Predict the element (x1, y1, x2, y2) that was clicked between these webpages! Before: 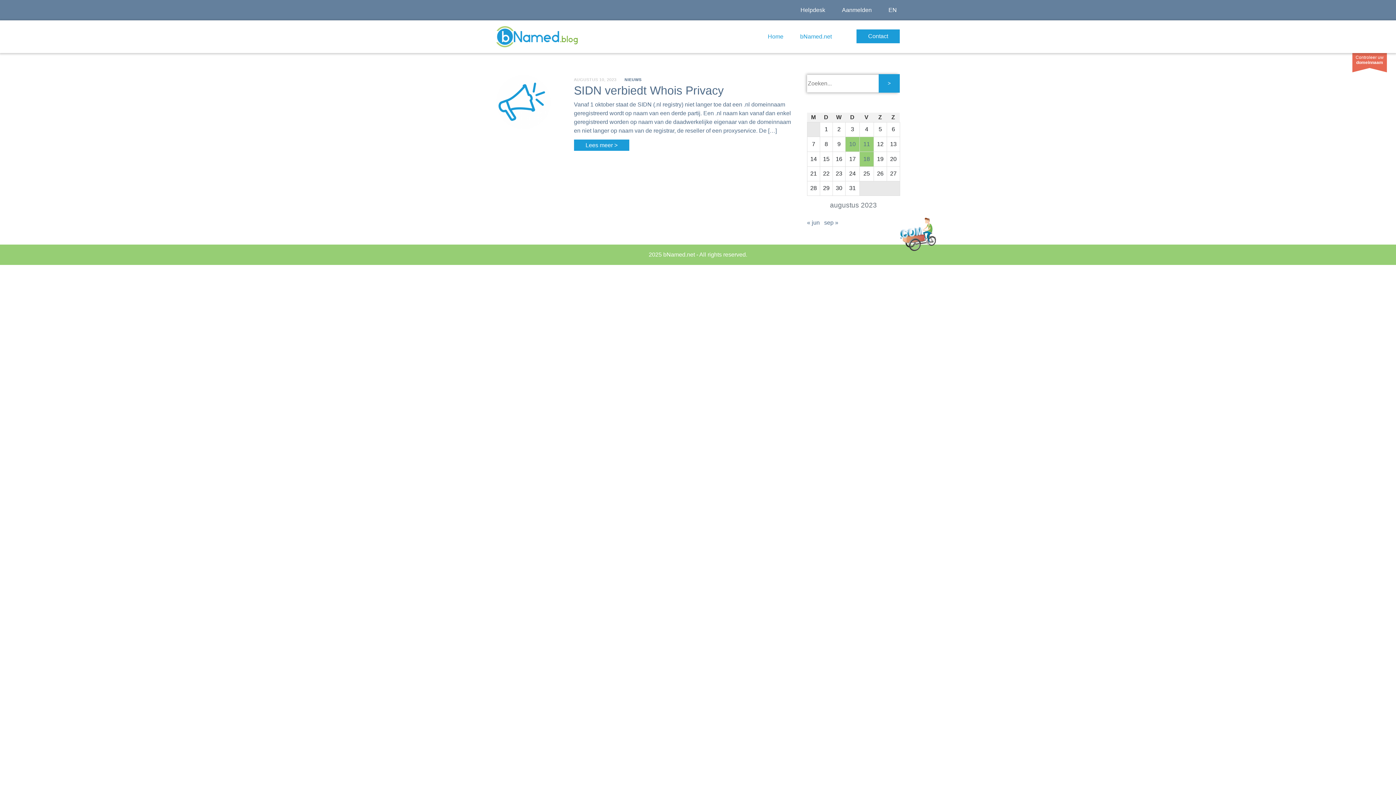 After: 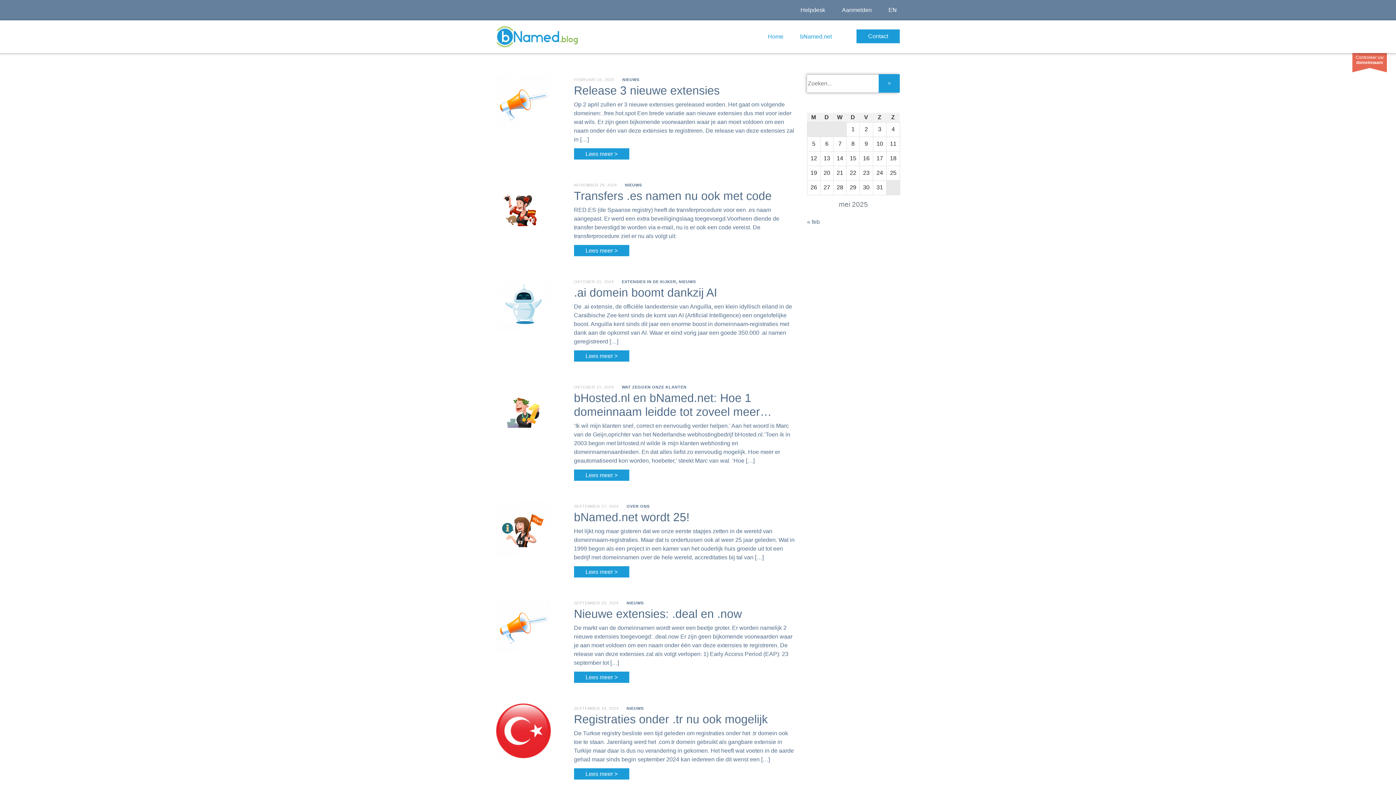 Action: bbox: (878, 74, 900, 92) label: >